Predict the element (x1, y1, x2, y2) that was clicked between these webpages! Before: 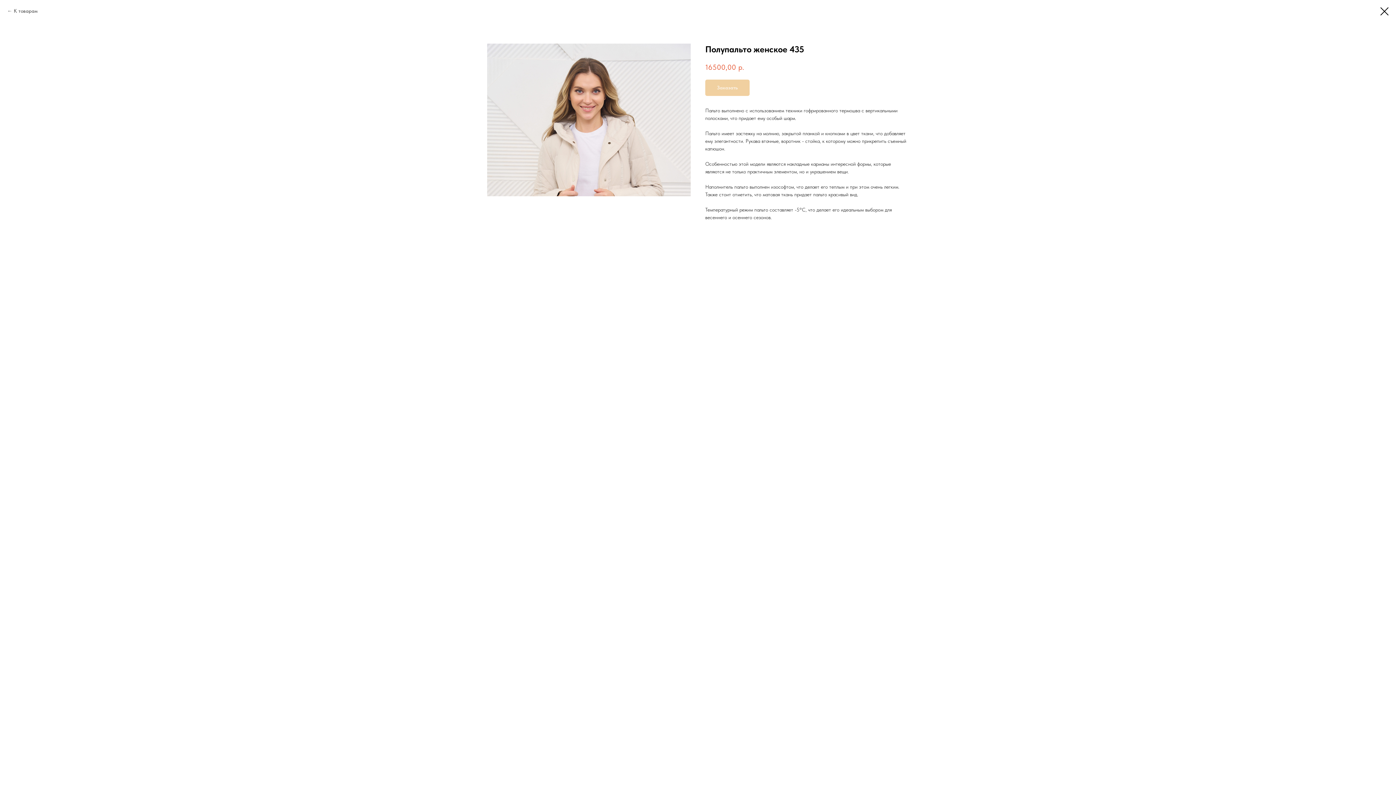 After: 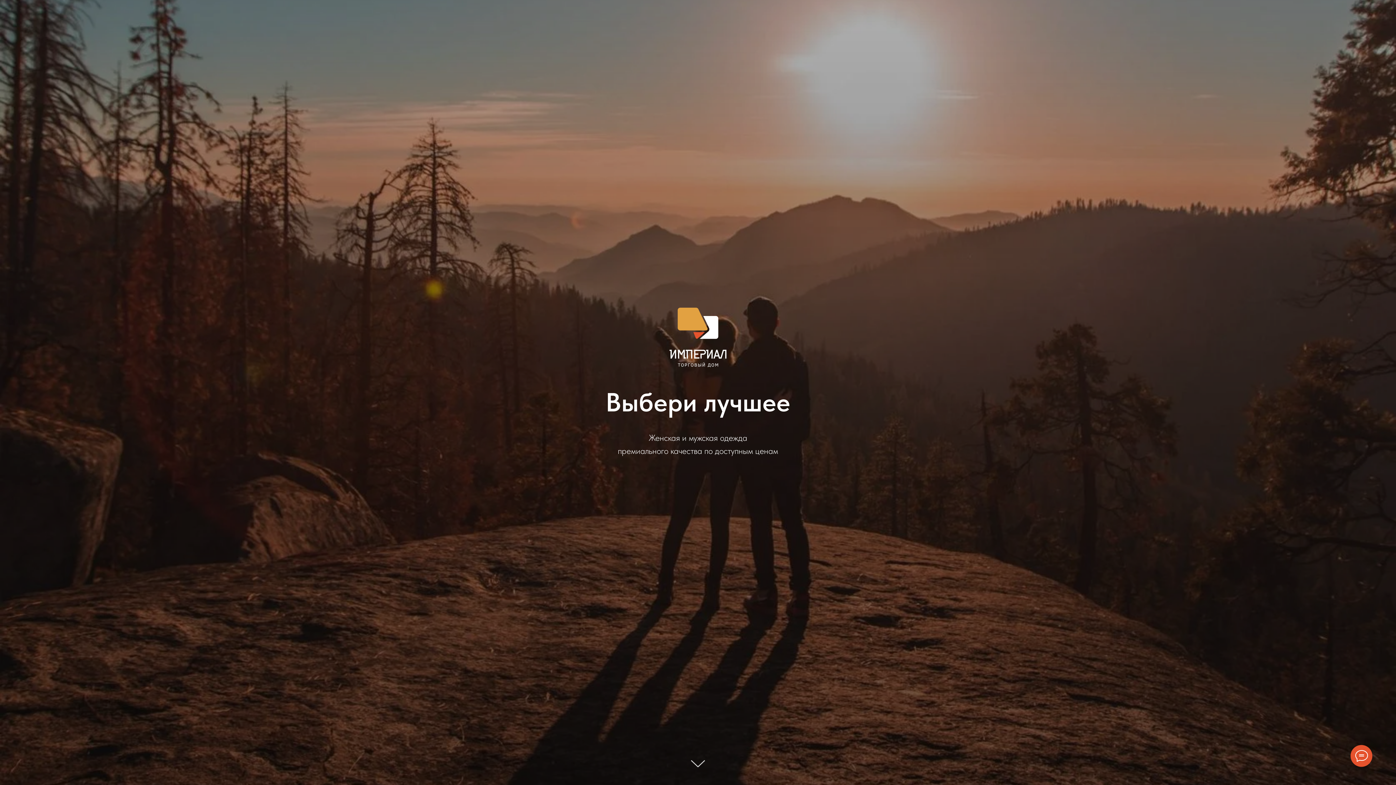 Action: bbox: (7, 7, 37, 14) label: К товарам